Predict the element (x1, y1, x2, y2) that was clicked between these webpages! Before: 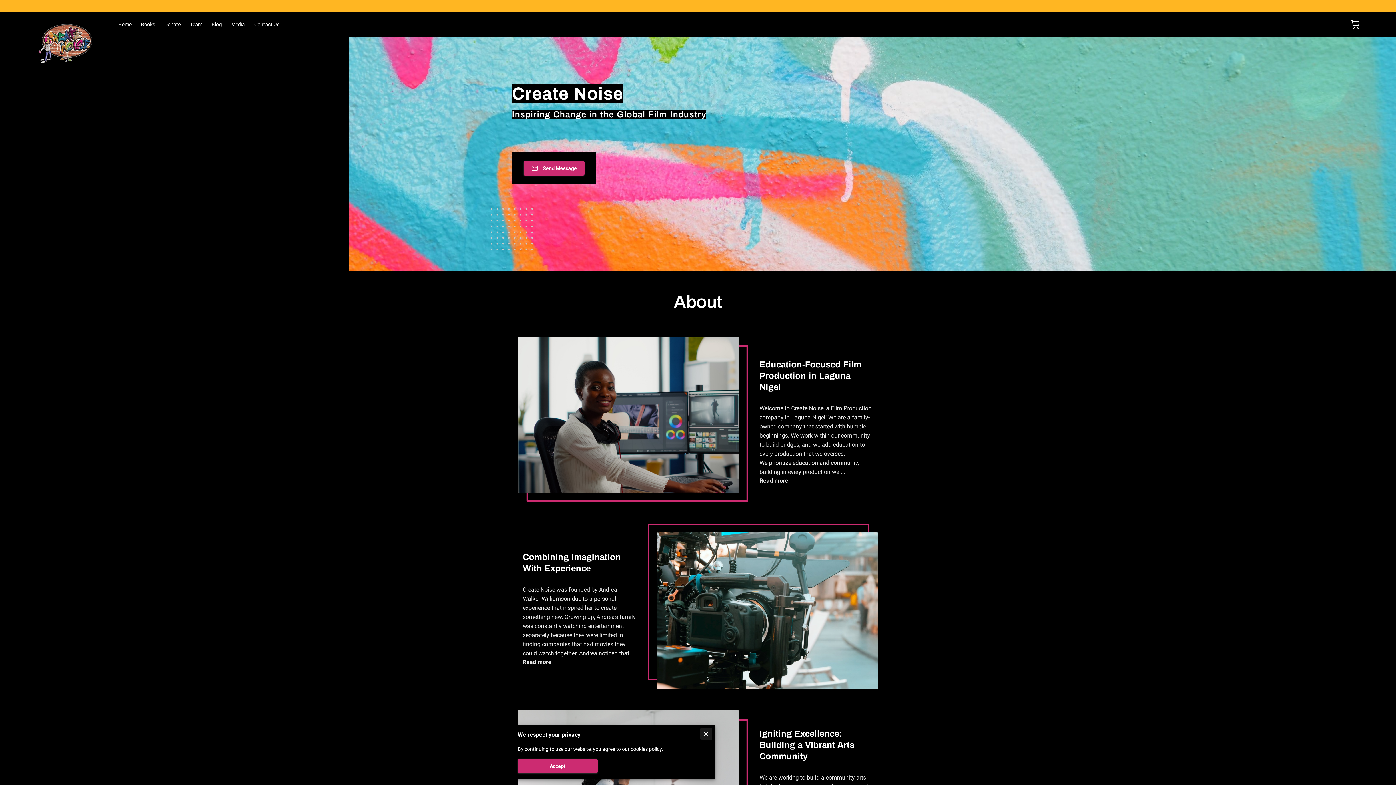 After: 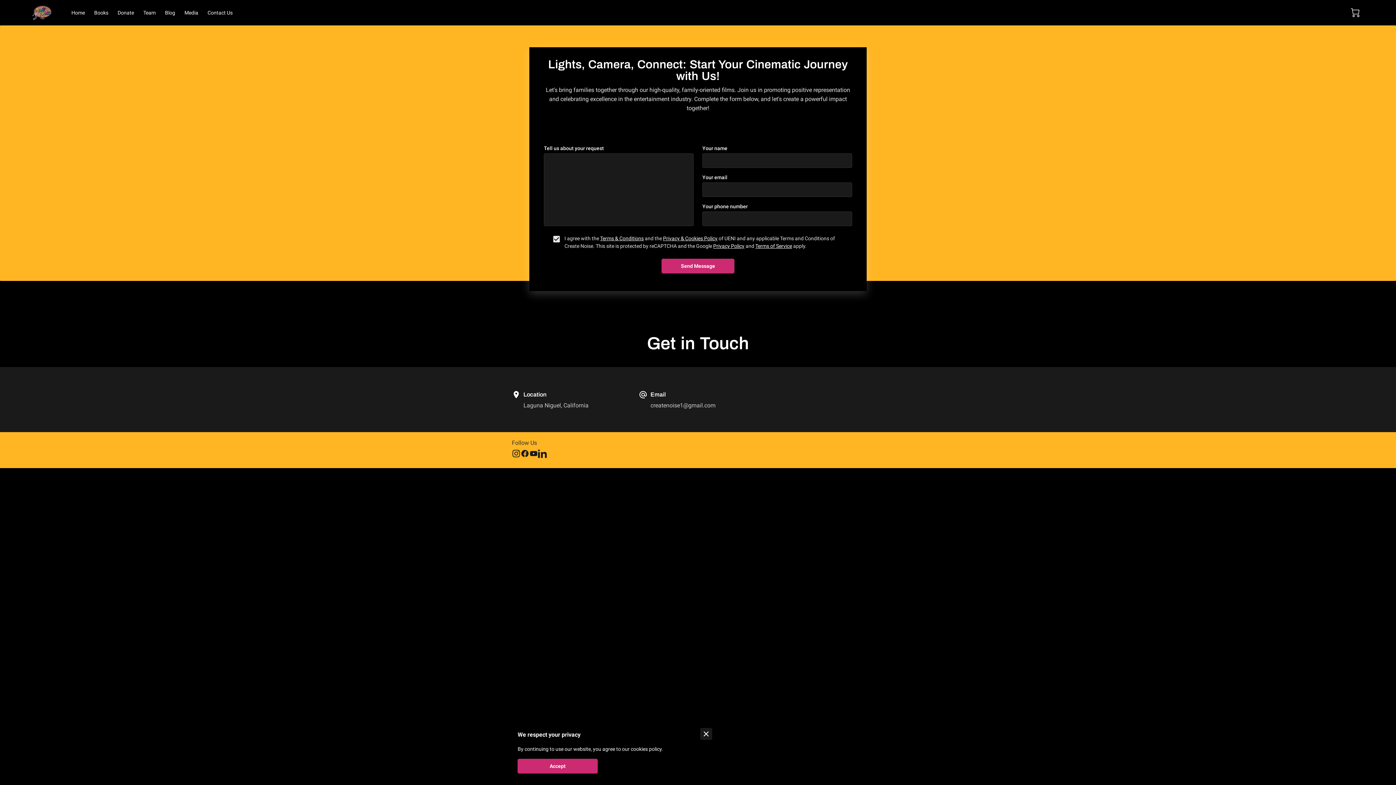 Action: bbox: (254, 21, 279, 27) label: Contact Us